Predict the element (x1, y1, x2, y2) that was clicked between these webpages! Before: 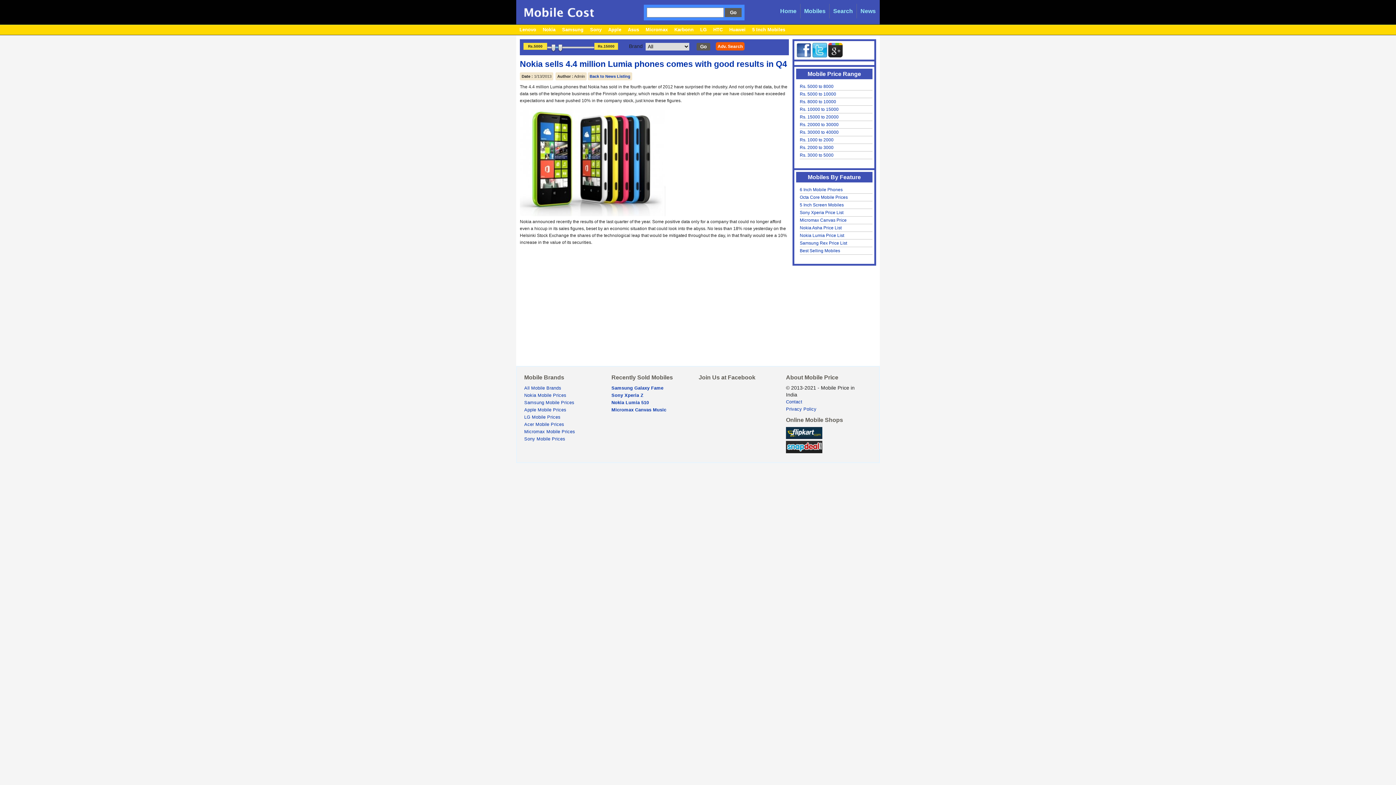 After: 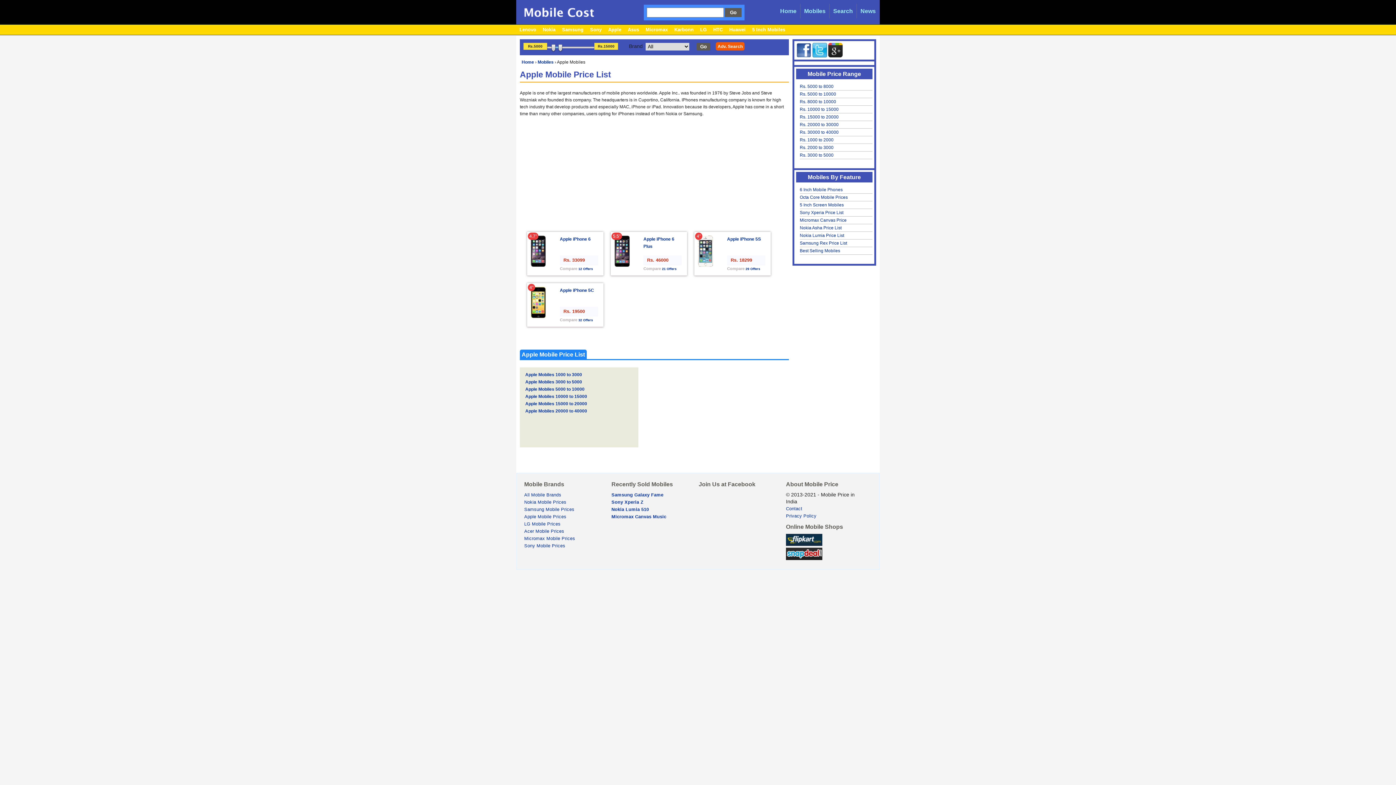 Action: bbox: (608, 26, 621, 32) label: Apple